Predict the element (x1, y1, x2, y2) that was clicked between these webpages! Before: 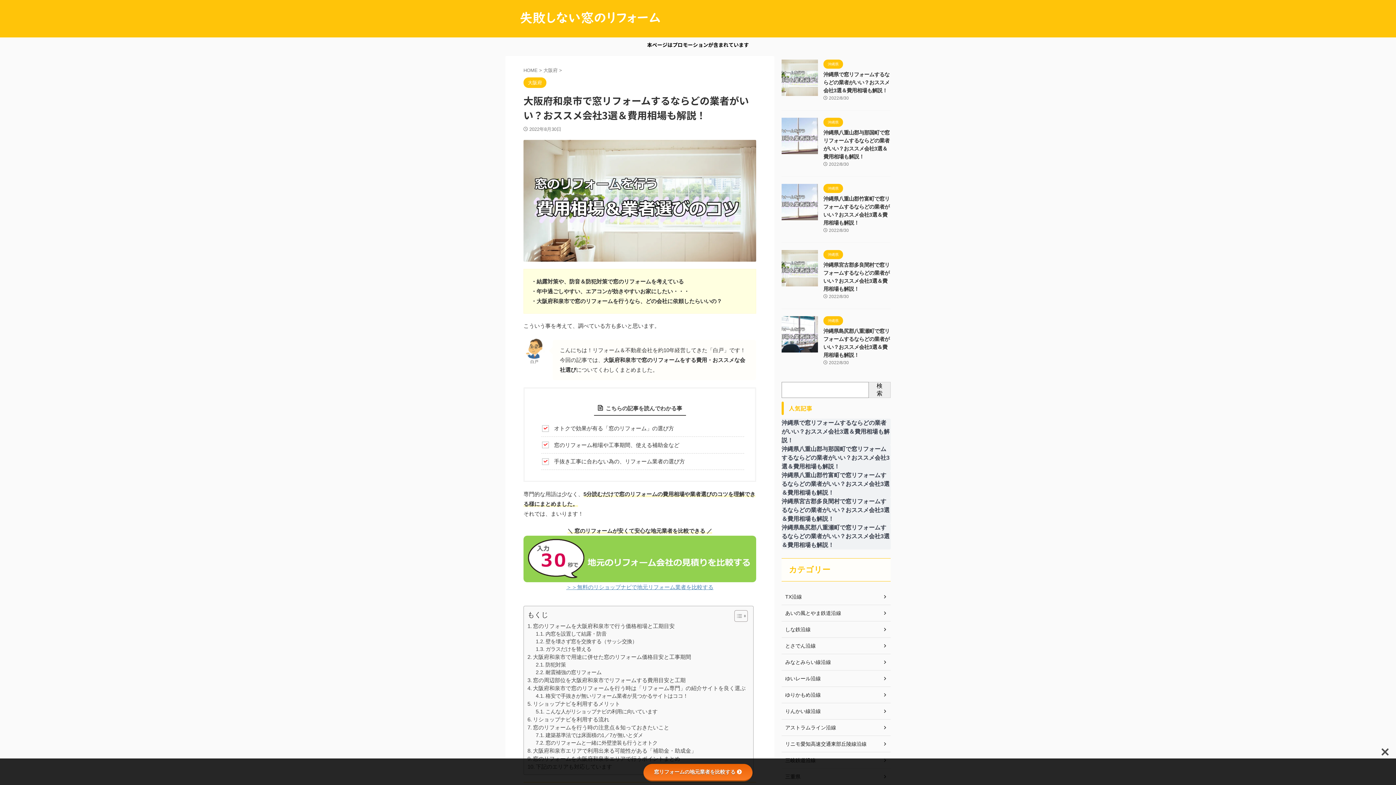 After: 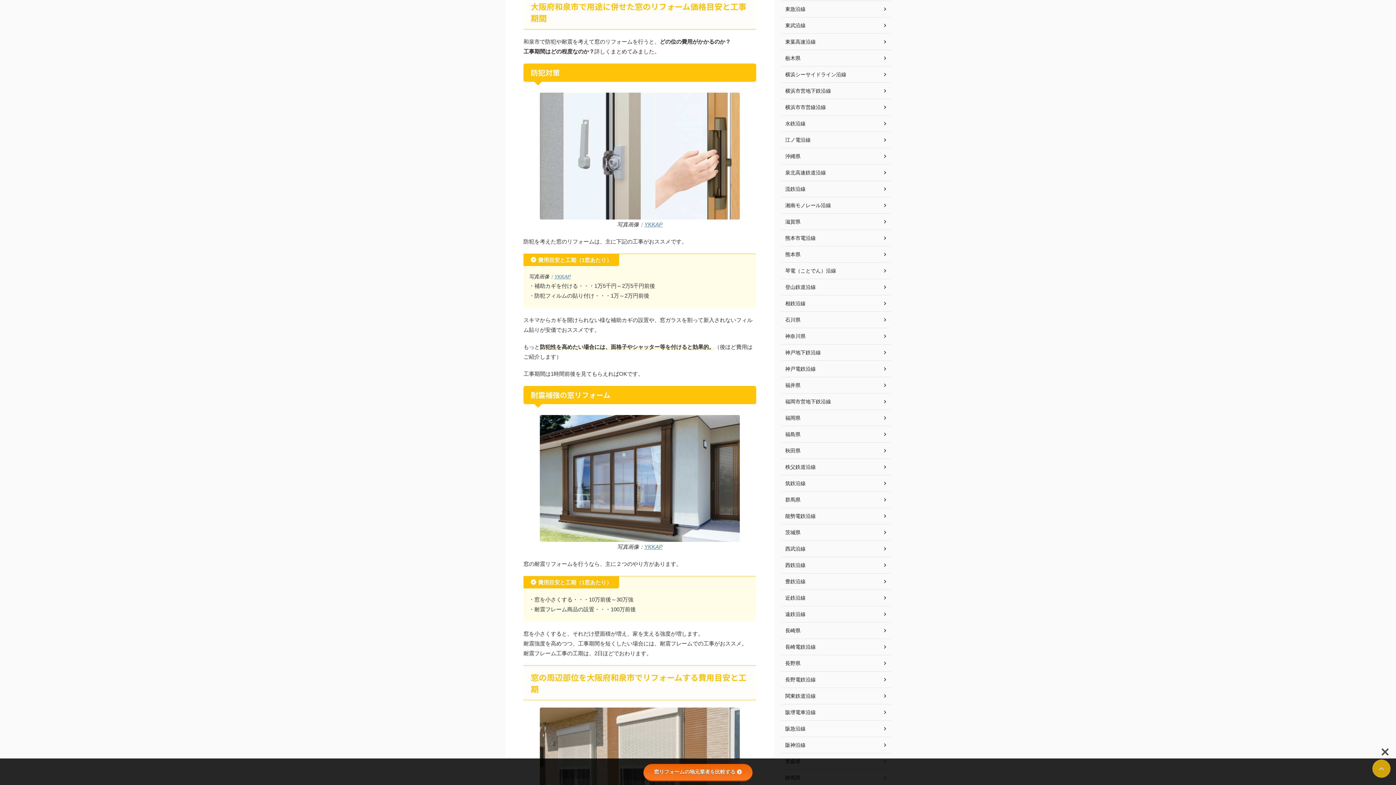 Action: bbox: (527, 653, 691, 661) label: 大阪府和泉市で用途に併せた窓のリフォーム価格目安と工事期間